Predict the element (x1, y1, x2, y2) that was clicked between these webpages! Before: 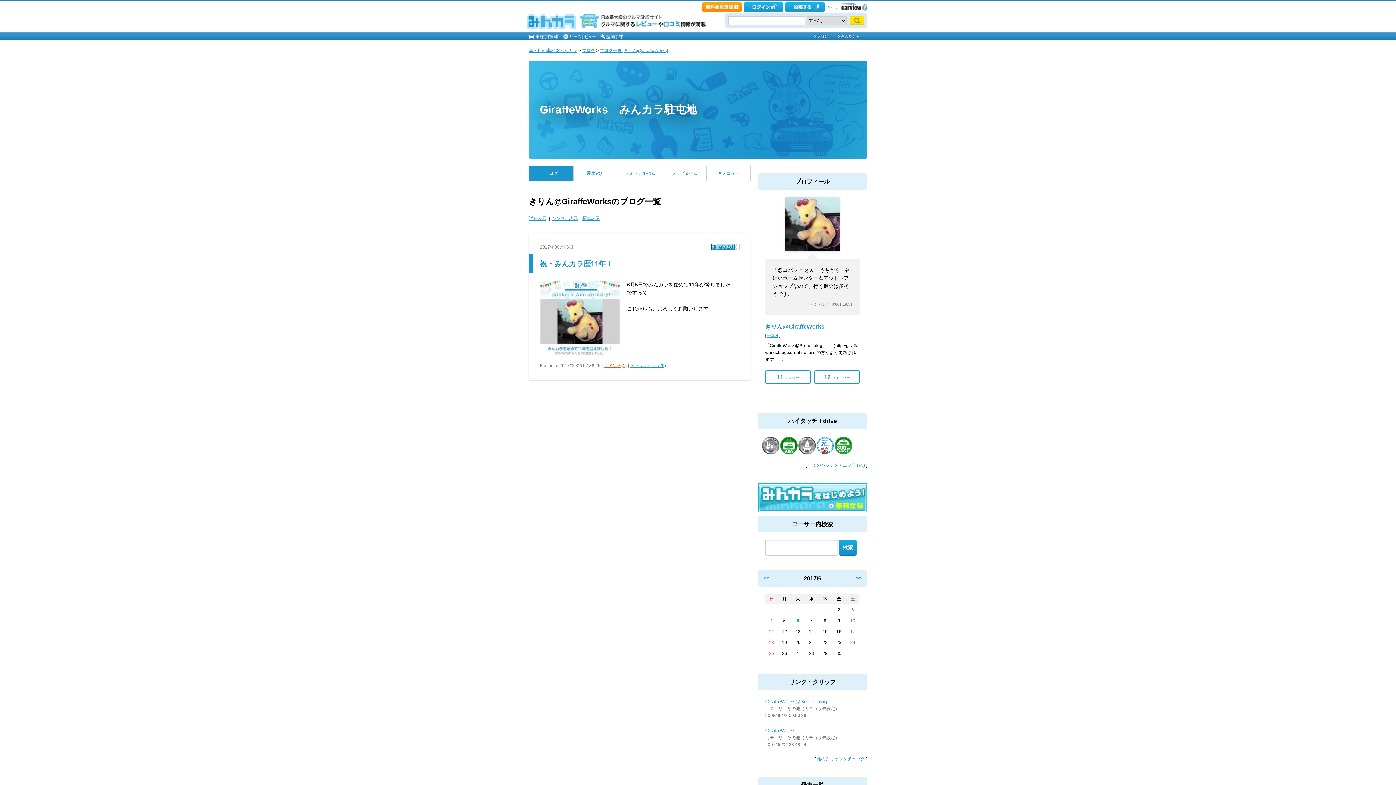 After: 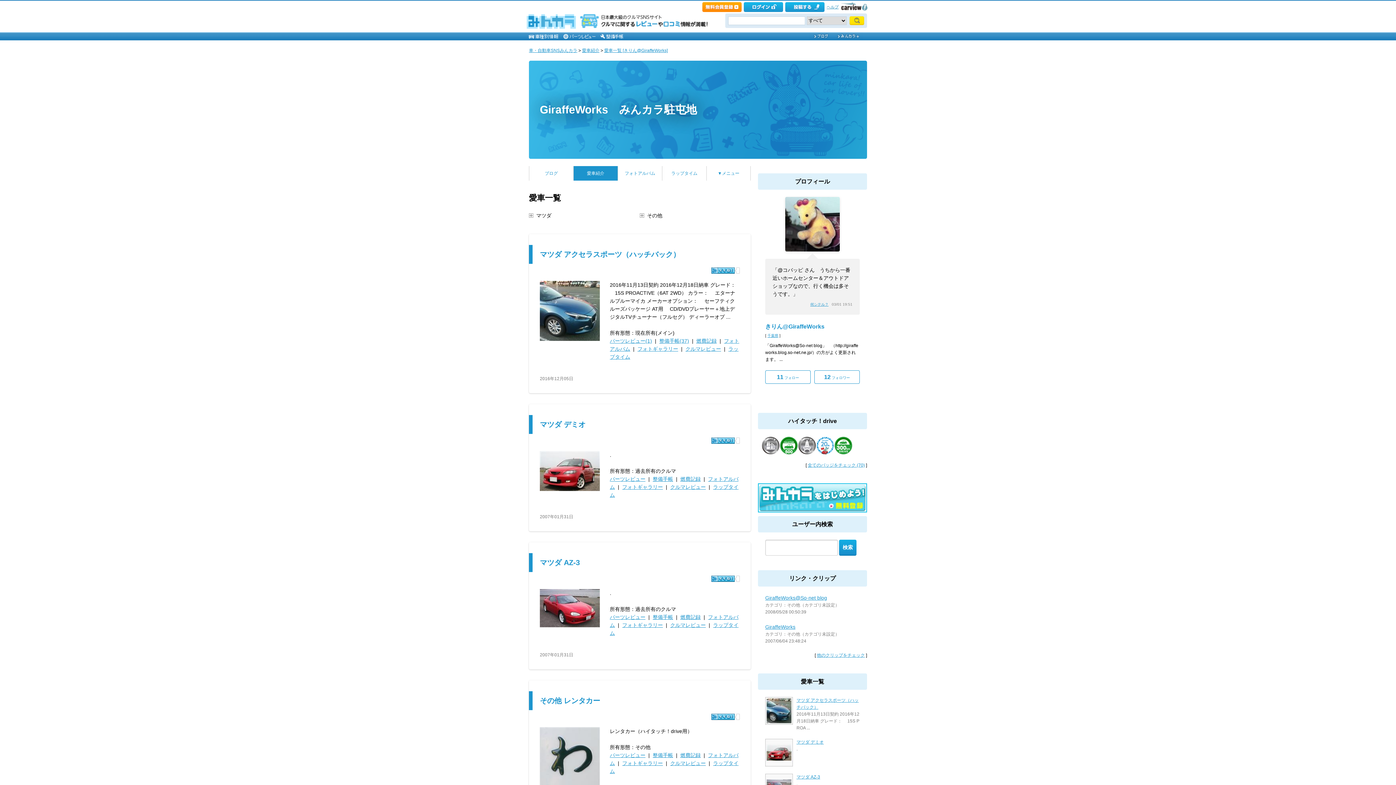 Action: label: 愛車紹介 bbox: (573, 166, 617, 180)